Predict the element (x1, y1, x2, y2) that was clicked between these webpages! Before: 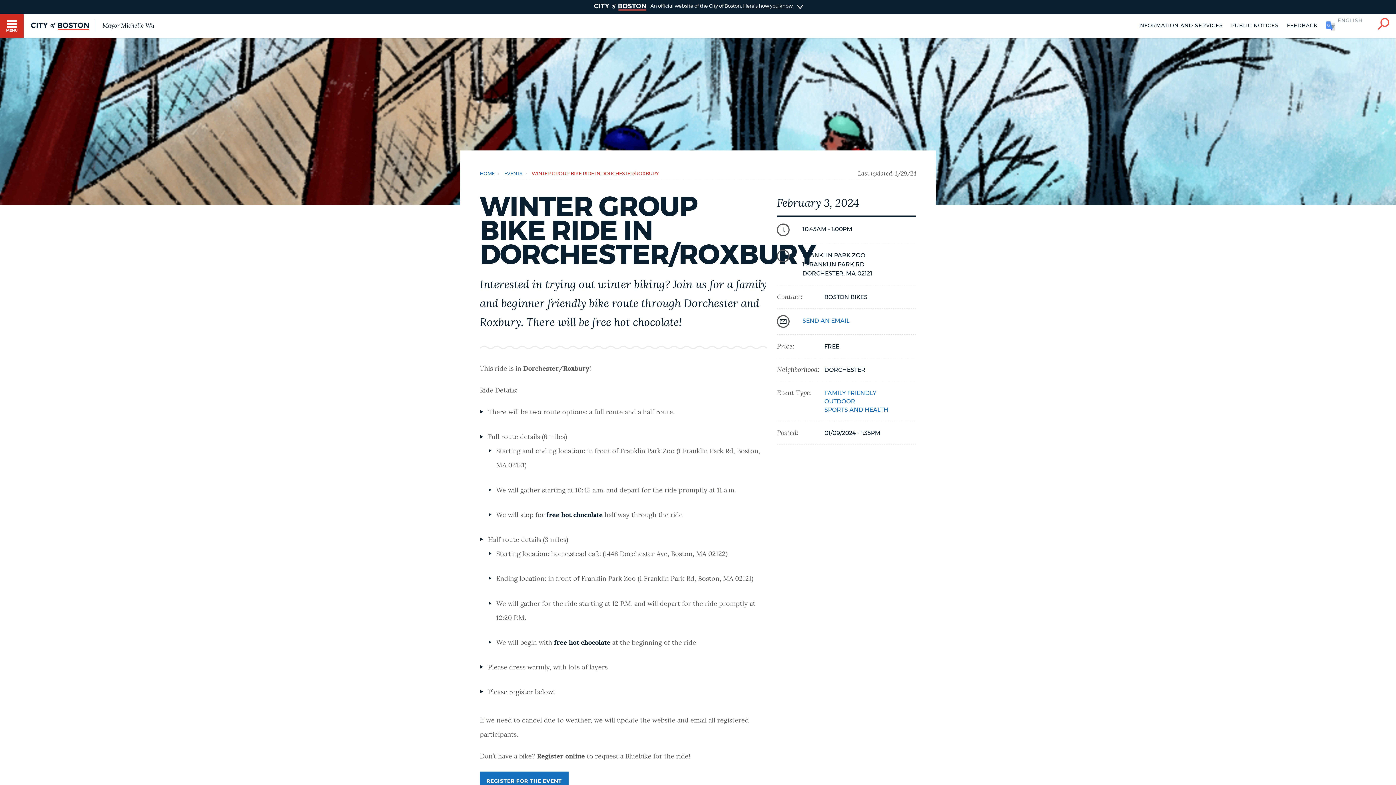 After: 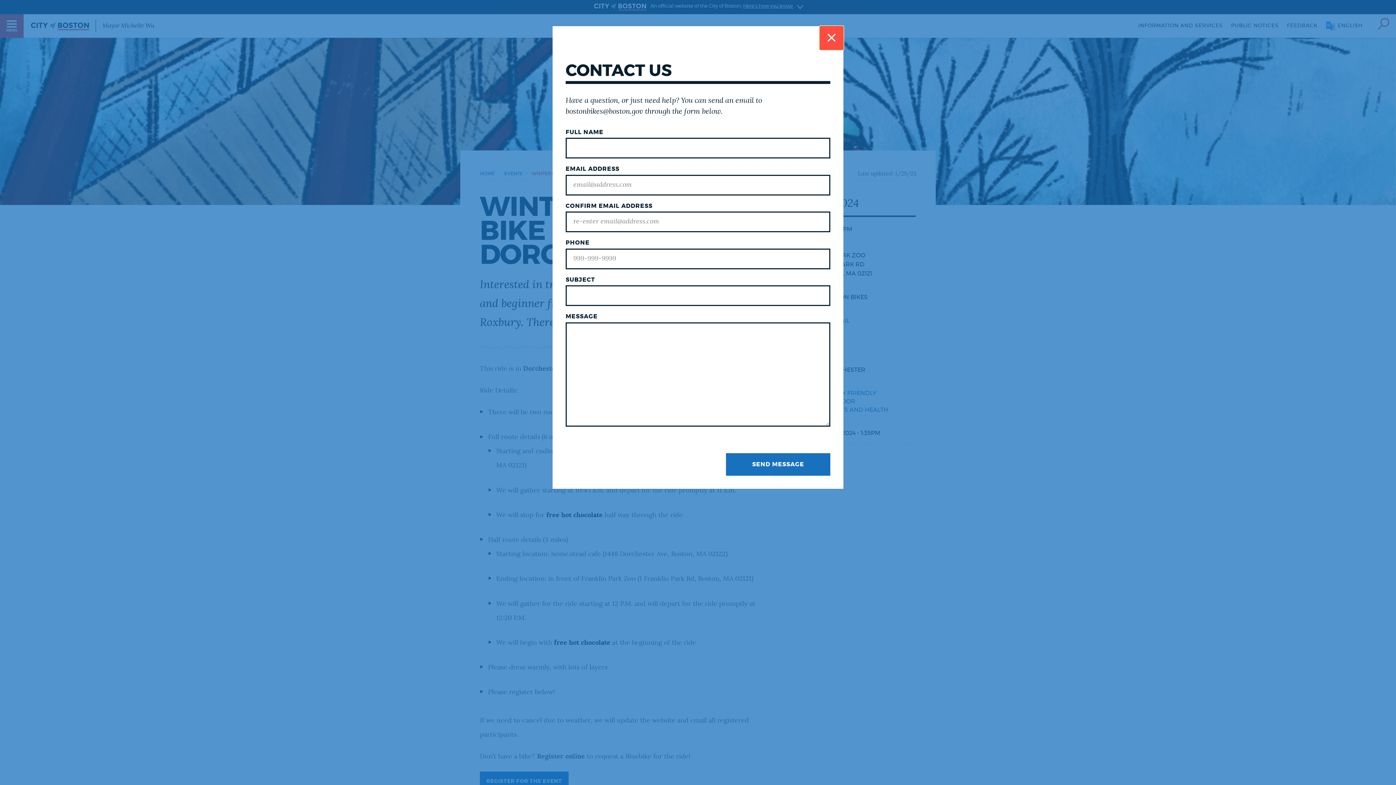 Action: bbox: (802, 318, 849, 324) label: SEND AN EMAIL